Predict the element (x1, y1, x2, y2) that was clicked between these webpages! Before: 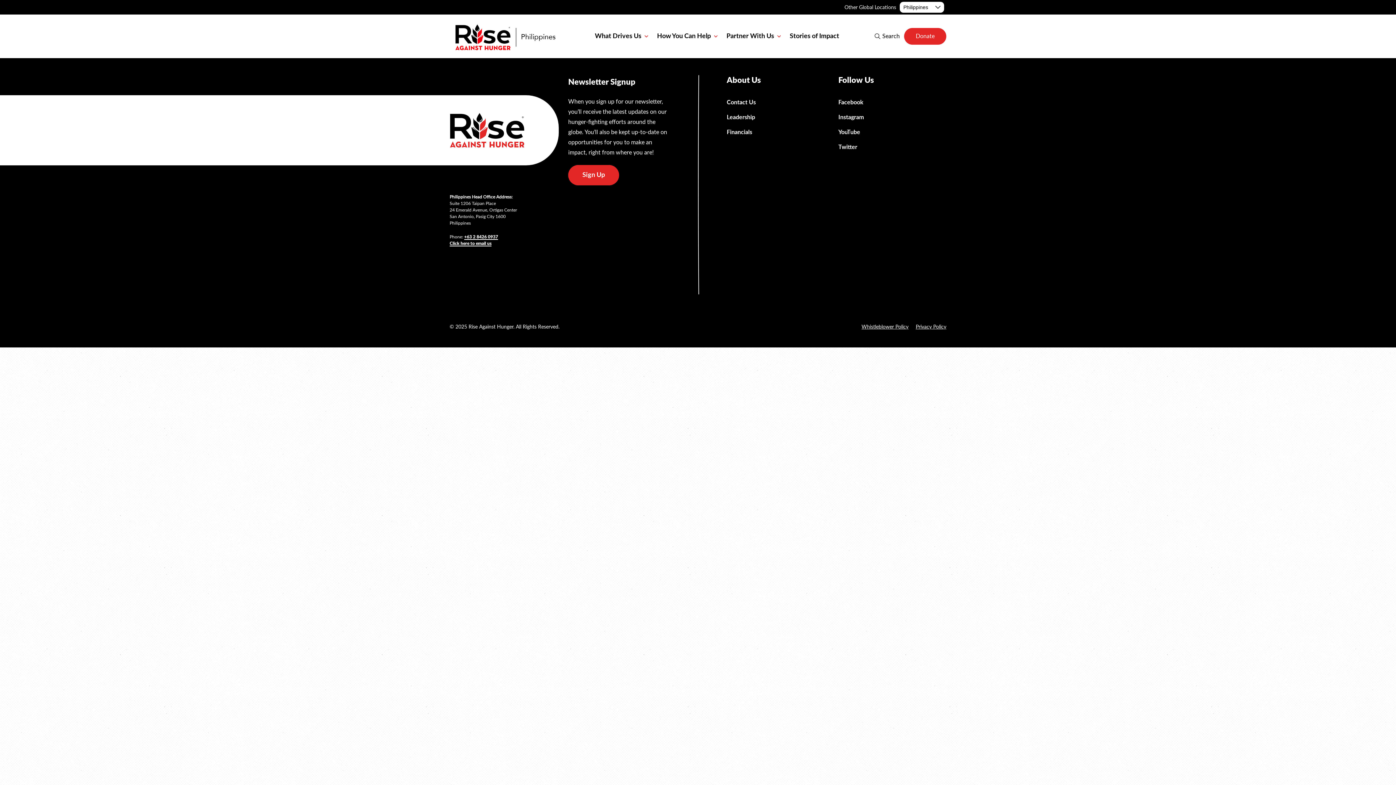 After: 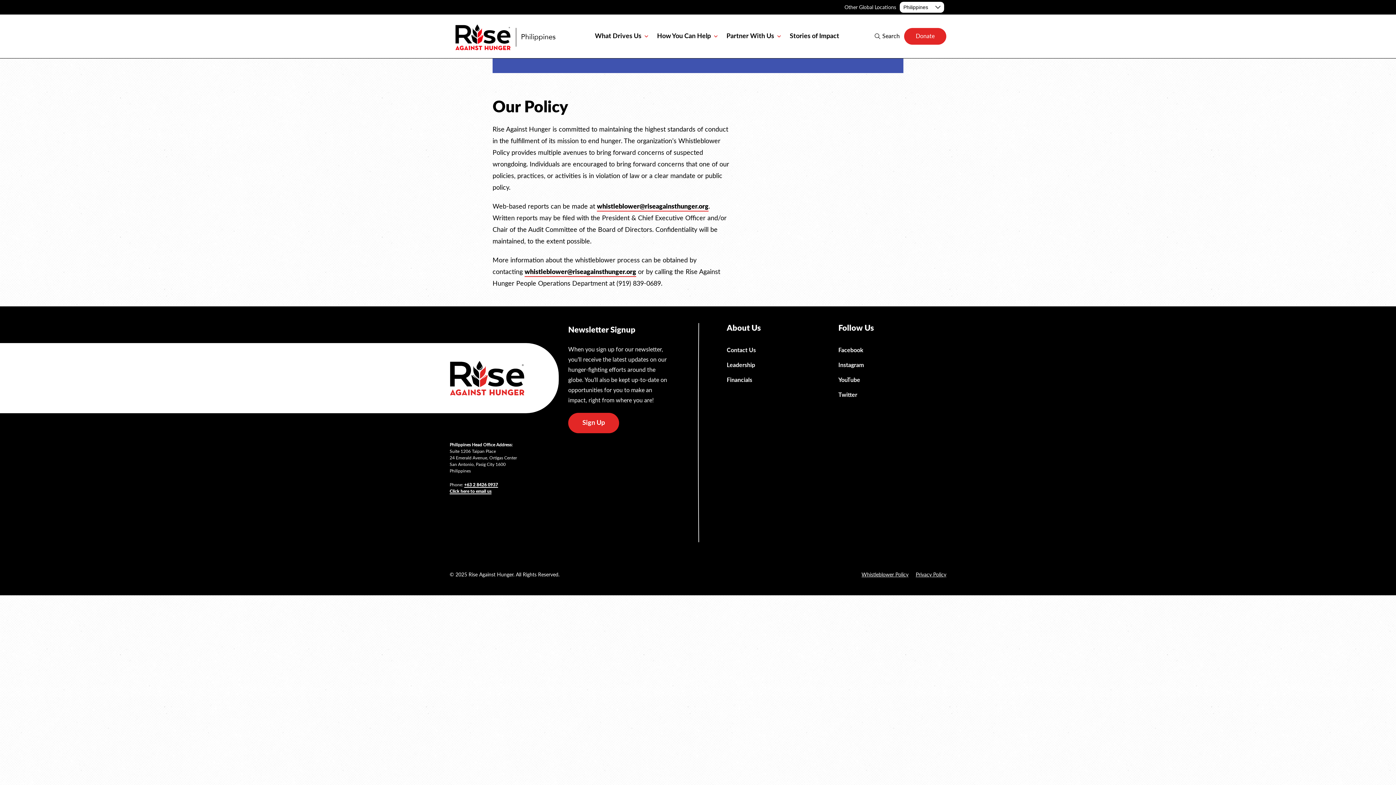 Action: label: Whistleblower Policy bbox: (861, 323, 908, 330)